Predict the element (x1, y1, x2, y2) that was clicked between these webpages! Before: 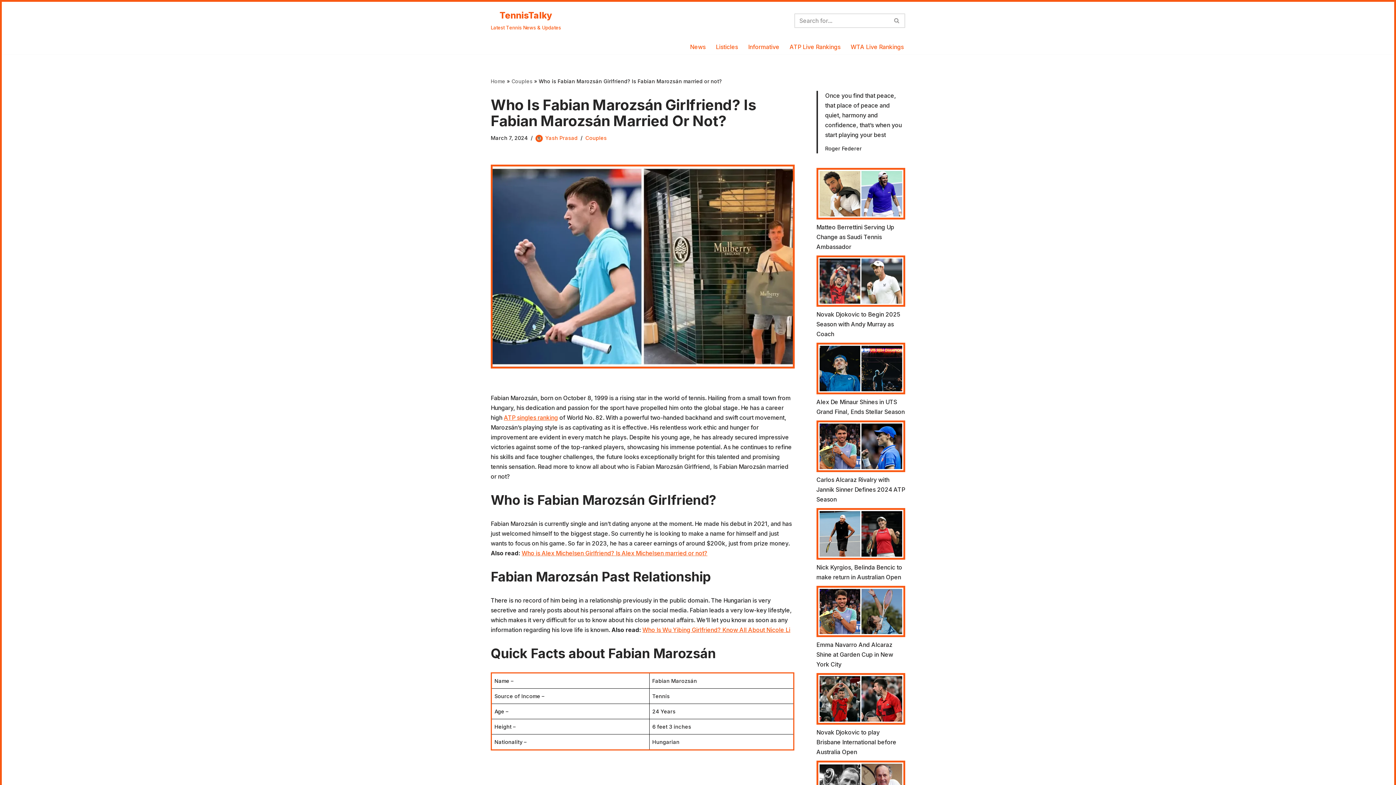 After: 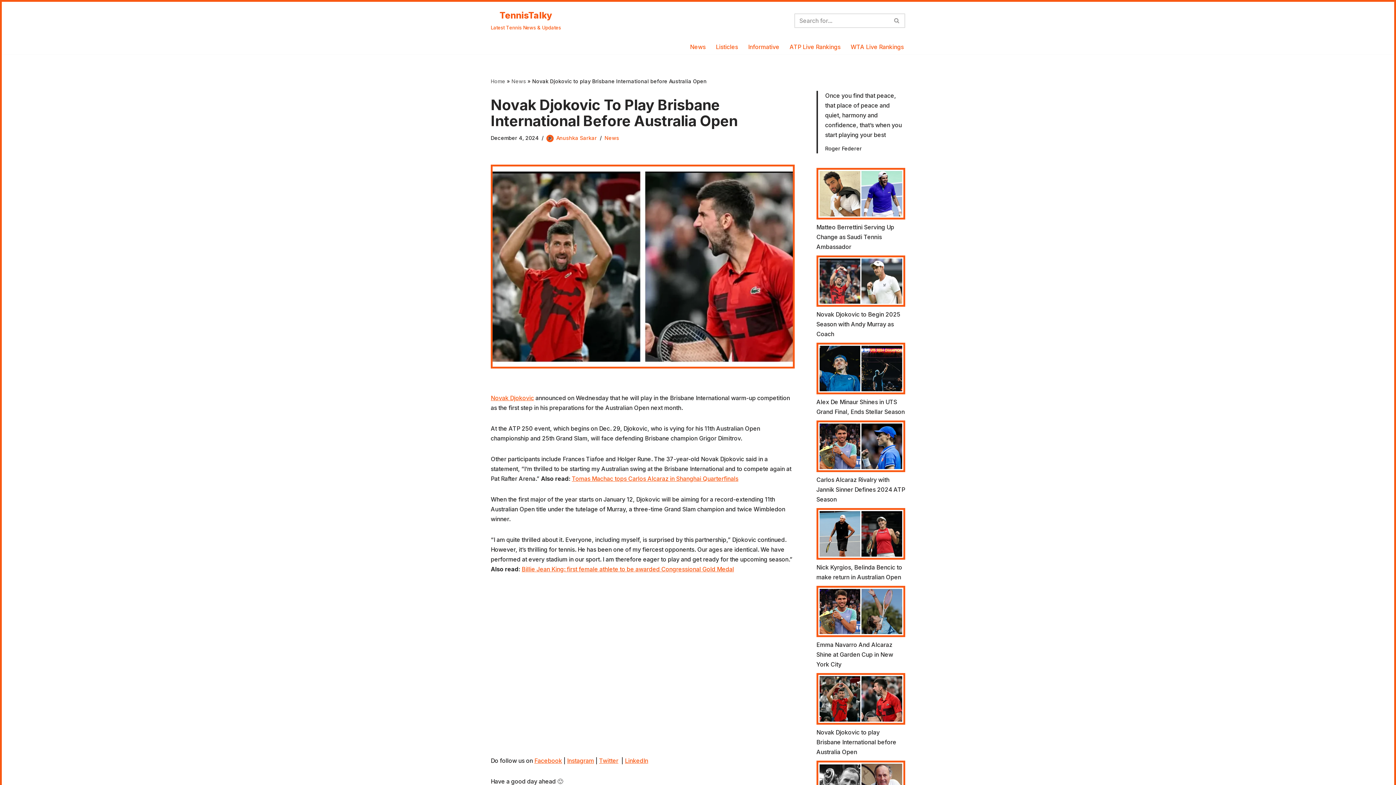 Action: label: Novak Djokovic to play Brisbane International before Australia Open bbox: (816, 729, 896, 756)